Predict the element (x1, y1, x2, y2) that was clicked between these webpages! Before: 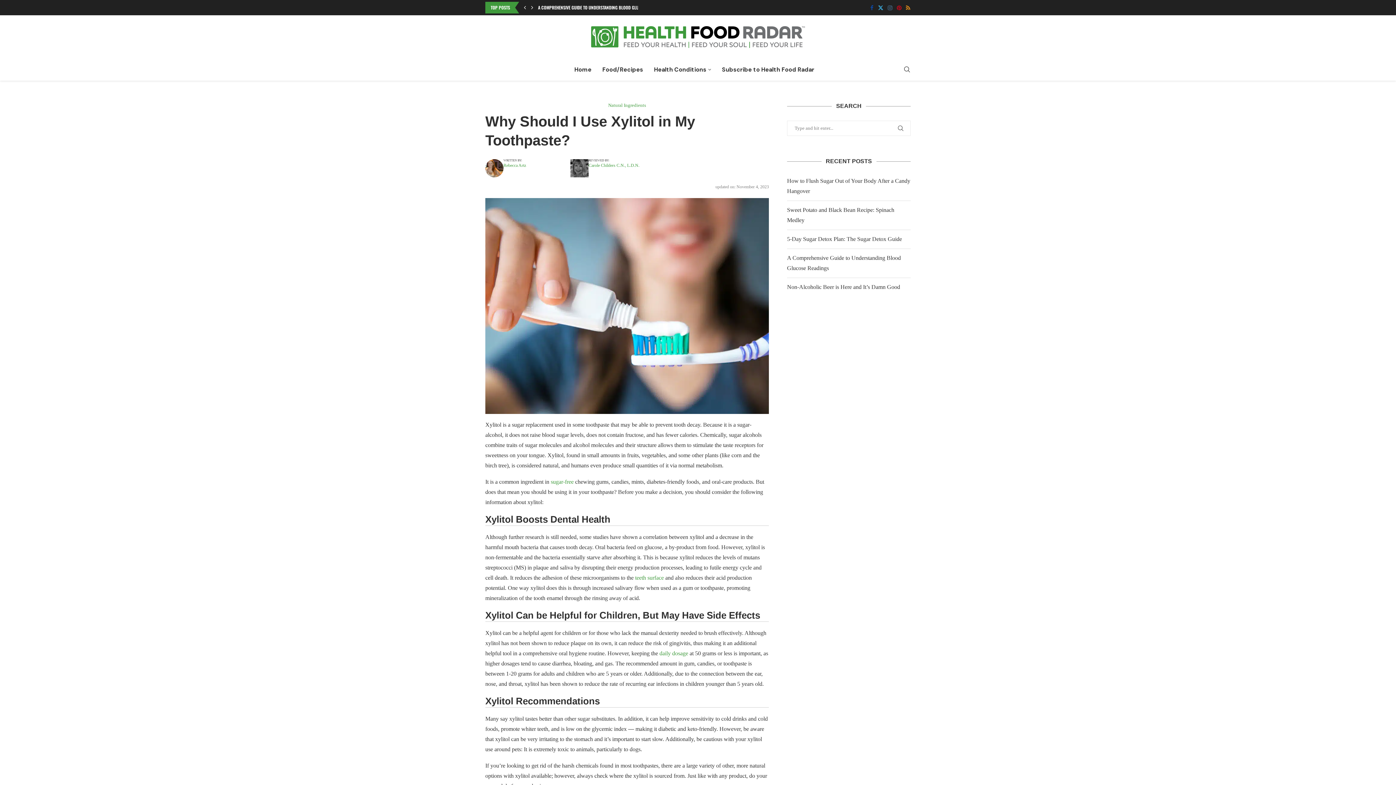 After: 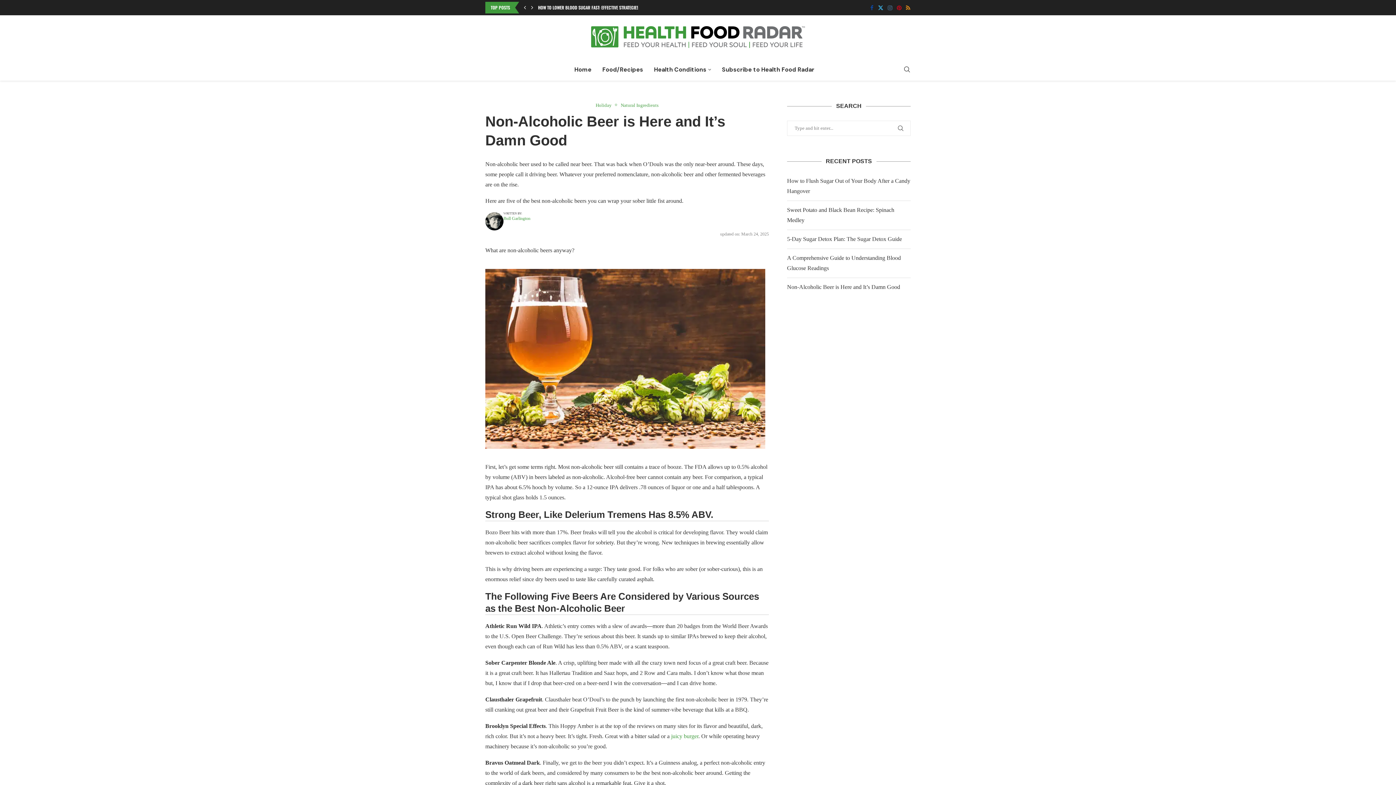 Action: label: Non-Alcoholic Beer is Here and It’s Damn Good bbox: (787, 283, 900, 290)